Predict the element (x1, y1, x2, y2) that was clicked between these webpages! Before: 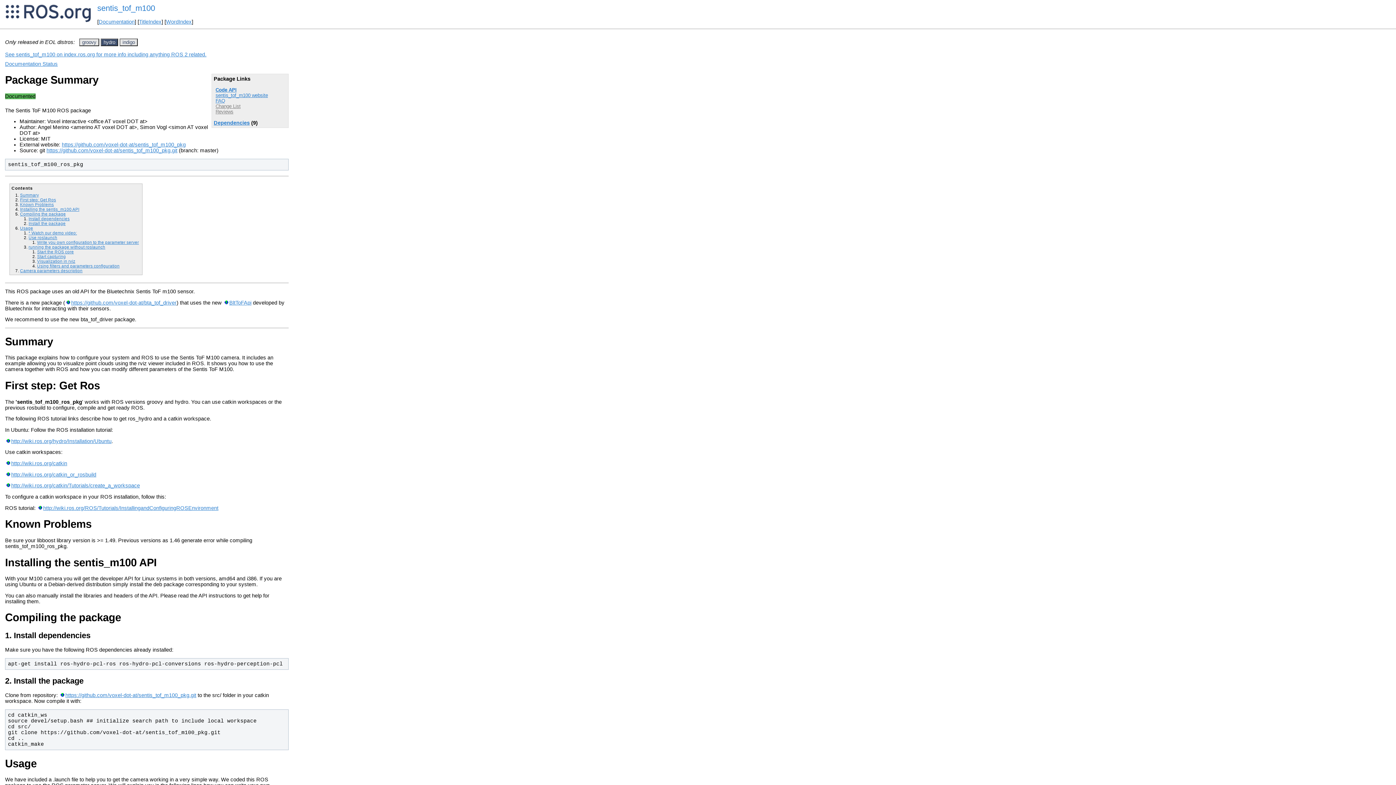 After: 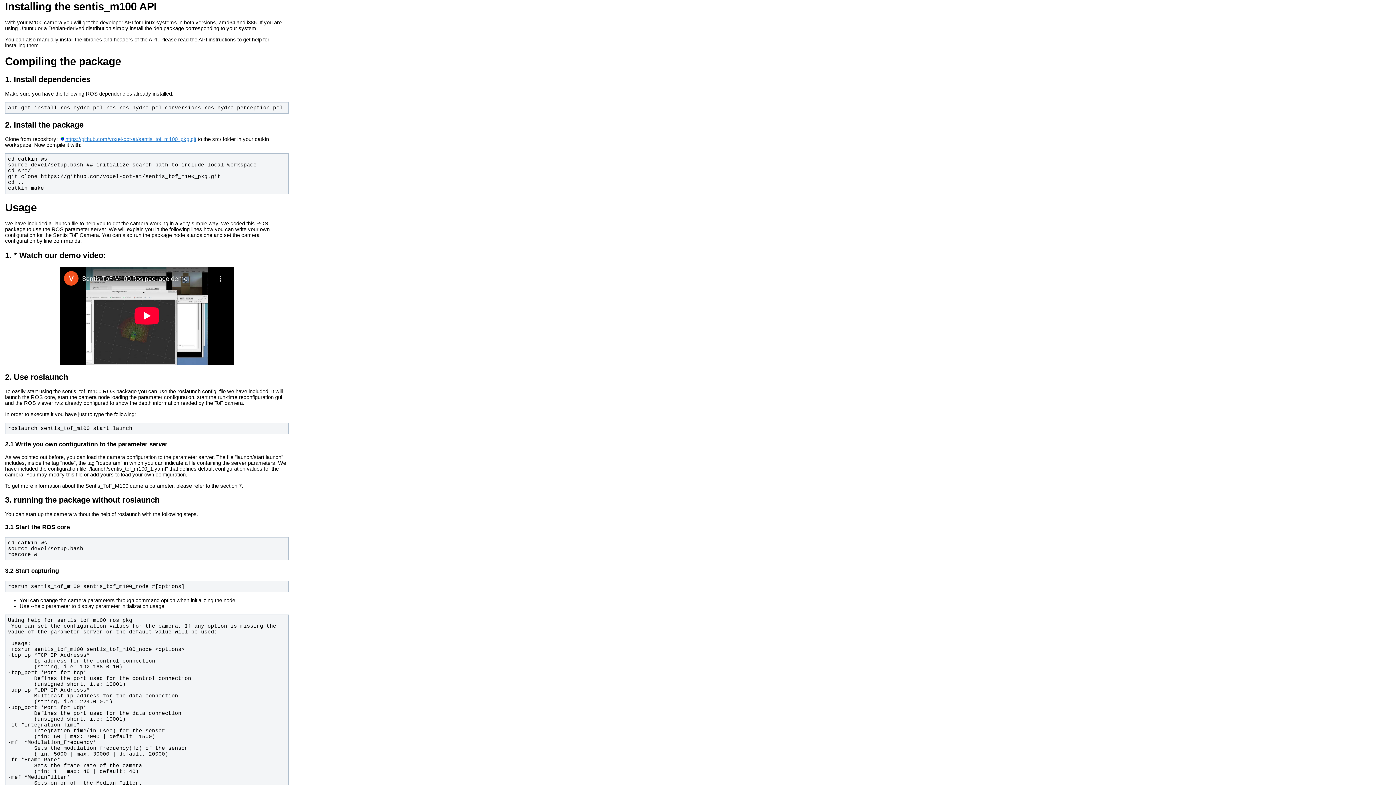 Action: bbox: (20, 206, 79, 211) label: Installing the sentis_m100 API